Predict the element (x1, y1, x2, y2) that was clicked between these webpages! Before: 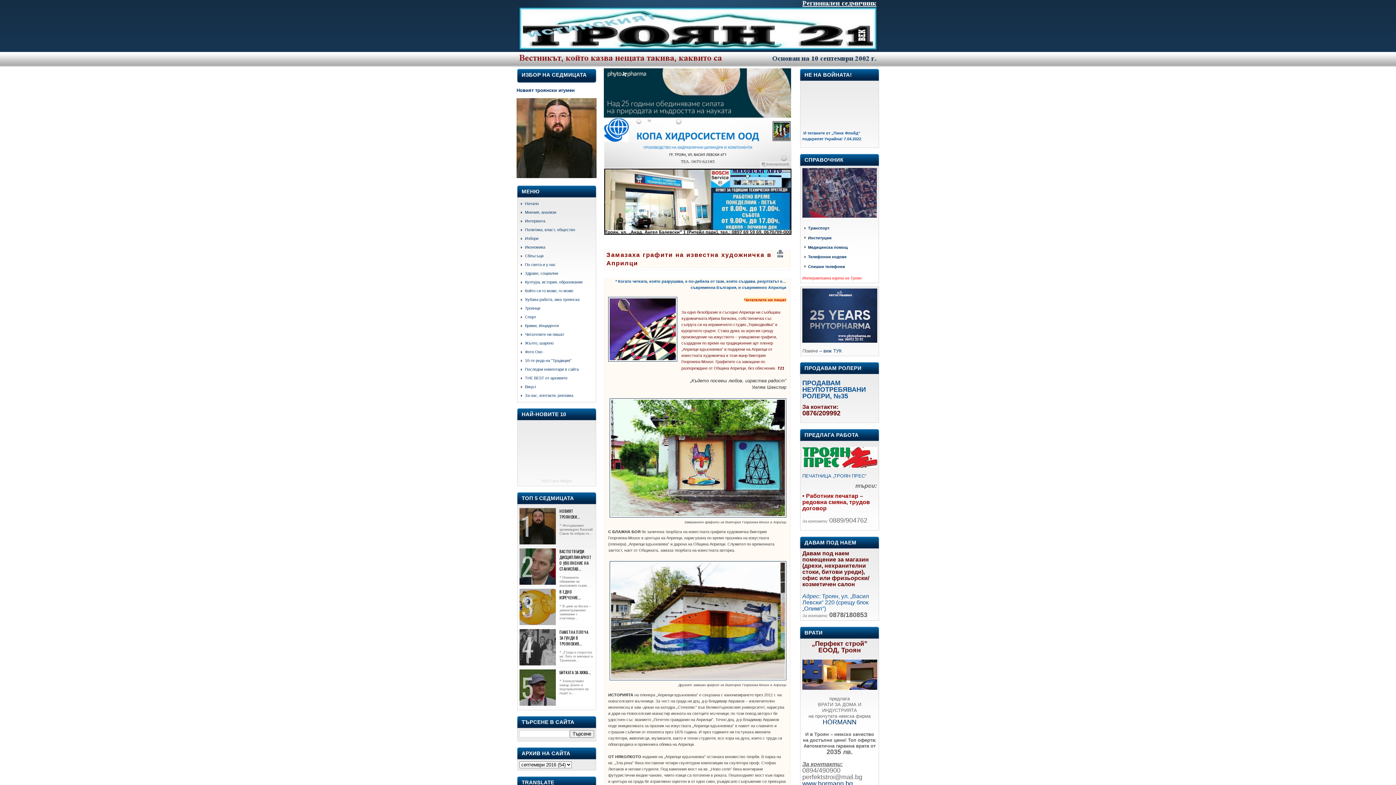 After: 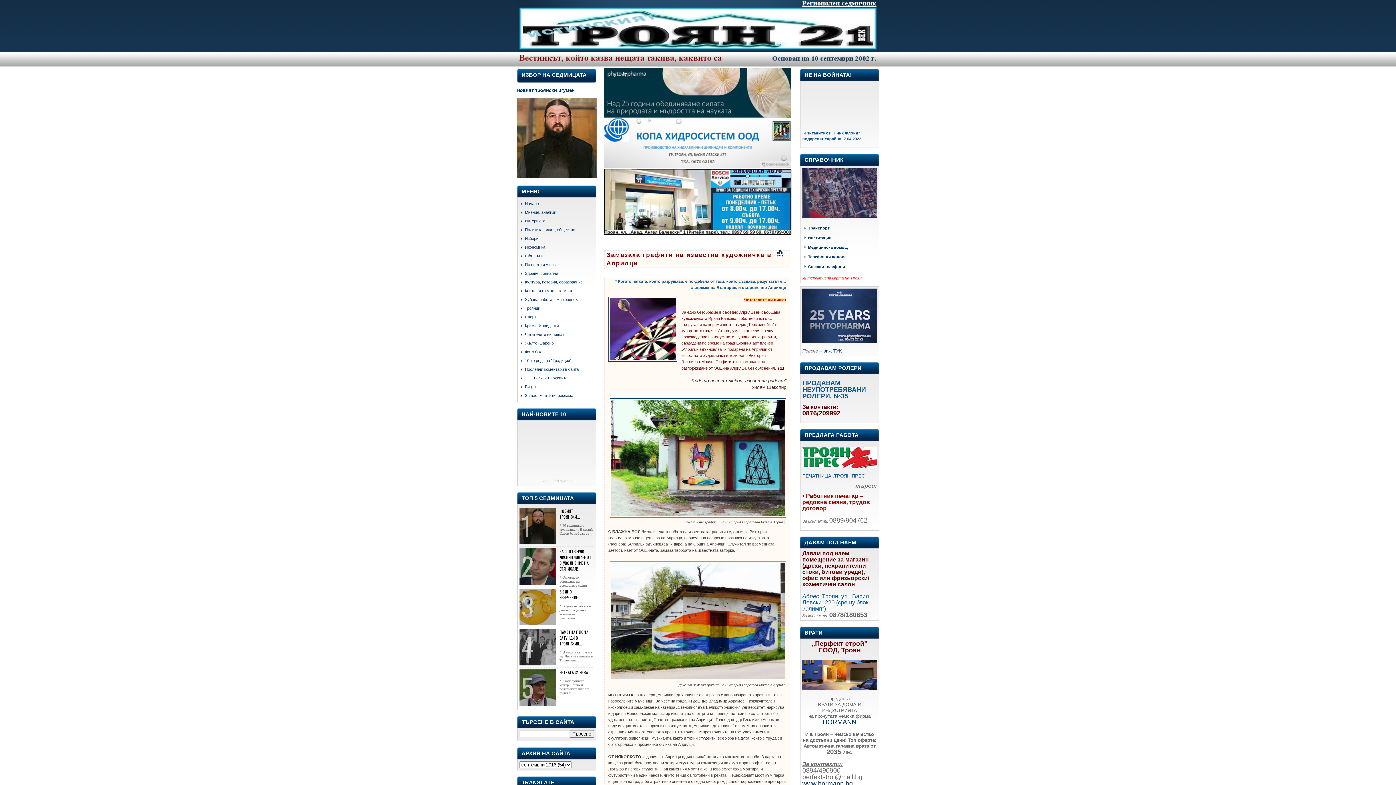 Action: bbox: (604, 164, 791, 168)